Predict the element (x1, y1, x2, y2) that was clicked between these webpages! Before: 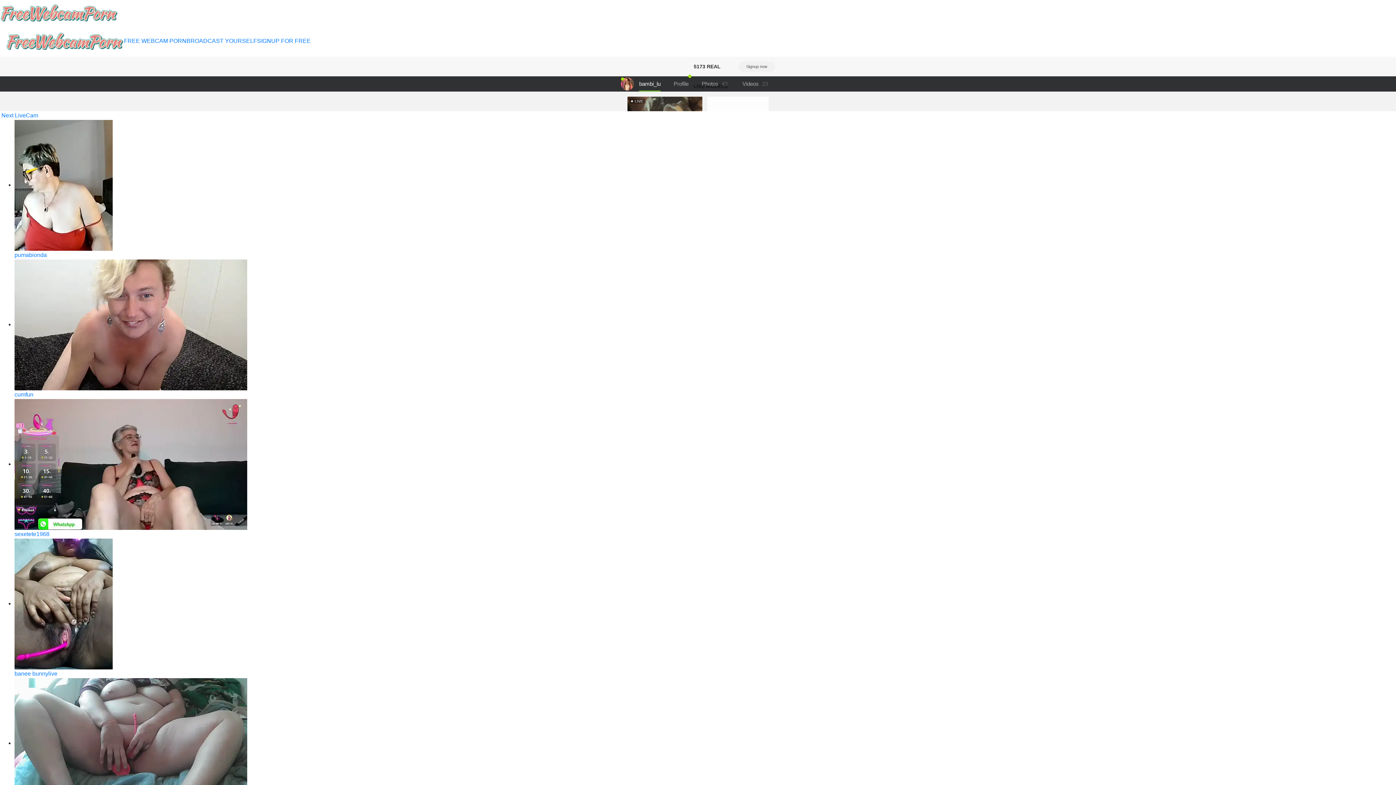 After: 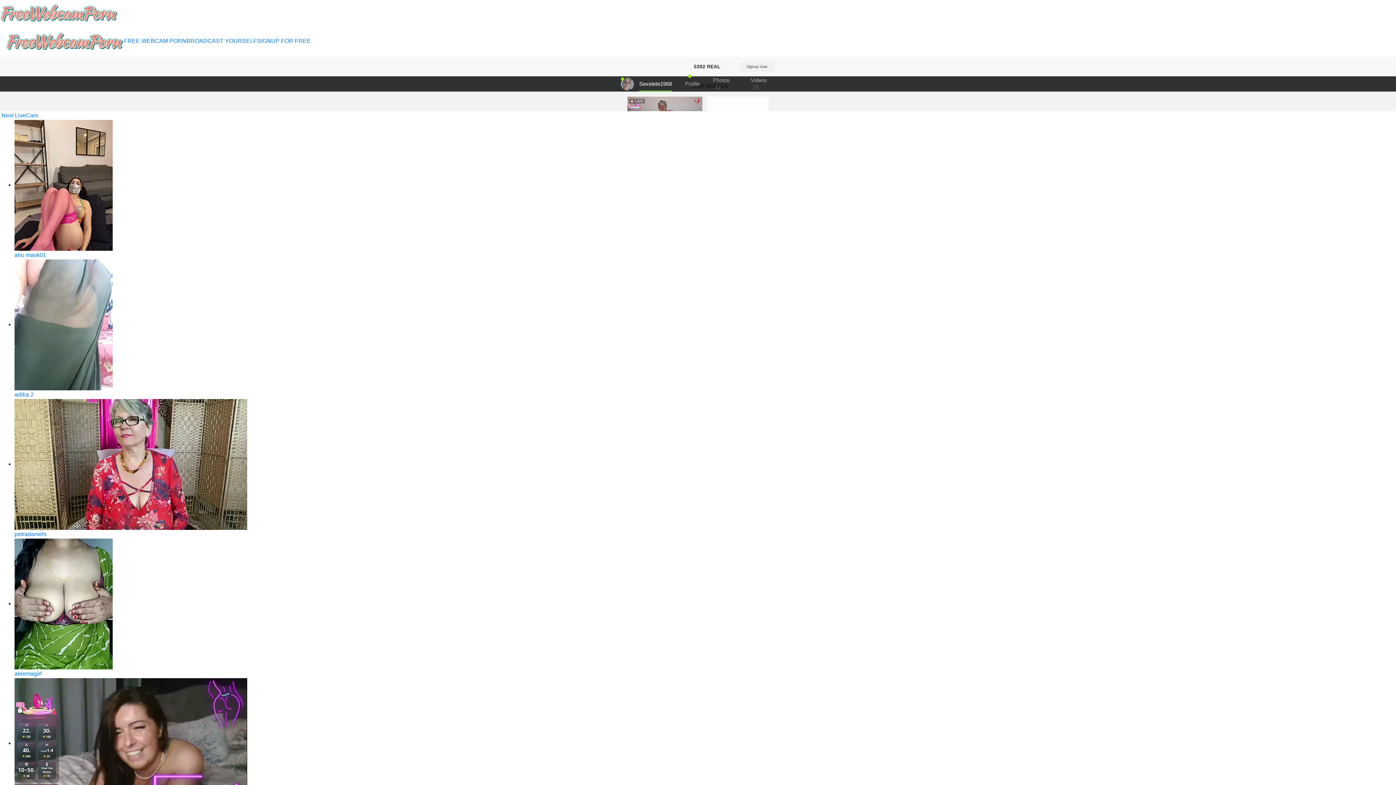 Action: label: sexetete1968 bbox: (14, 531, 49, 537)